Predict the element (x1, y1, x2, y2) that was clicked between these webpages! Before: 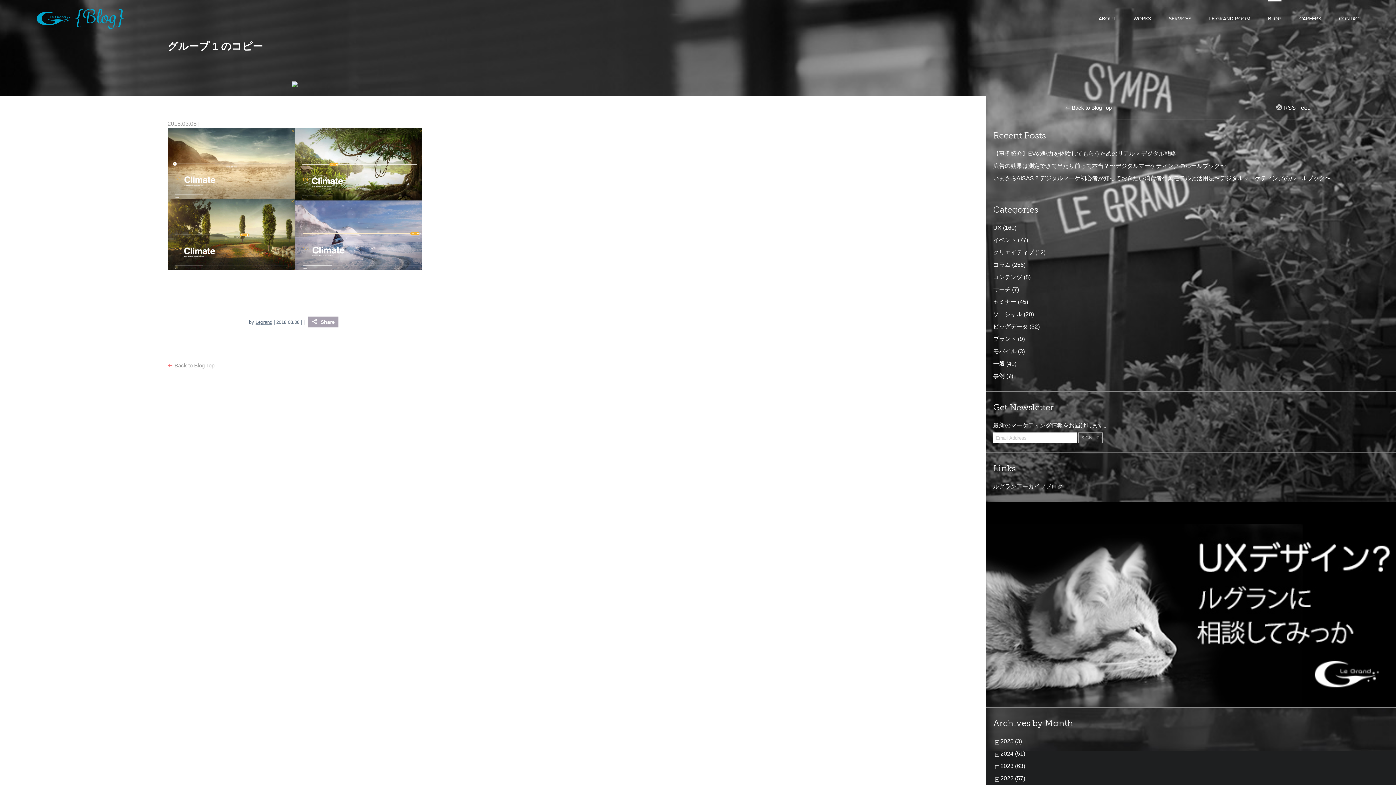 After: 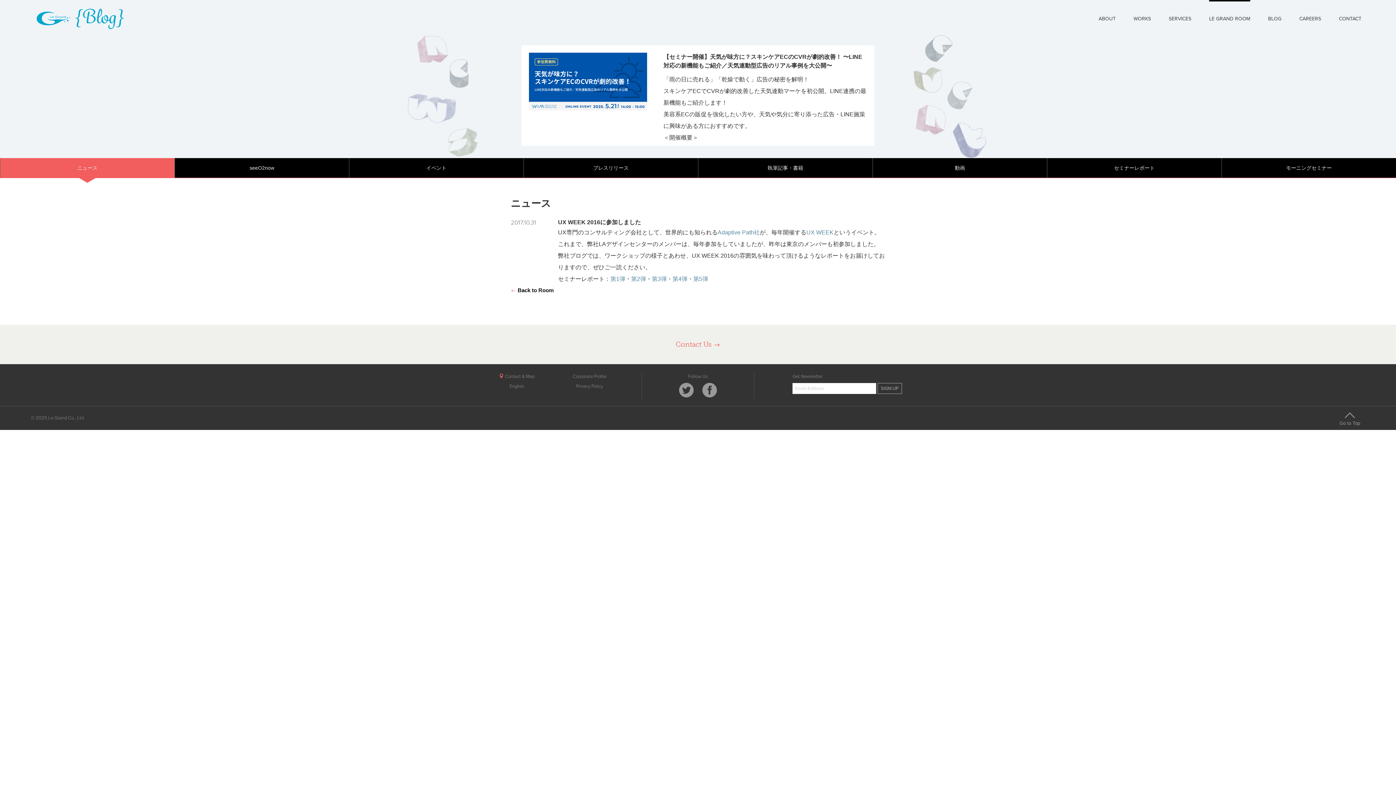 Action: bbox: (986, 502, 1191, 707)